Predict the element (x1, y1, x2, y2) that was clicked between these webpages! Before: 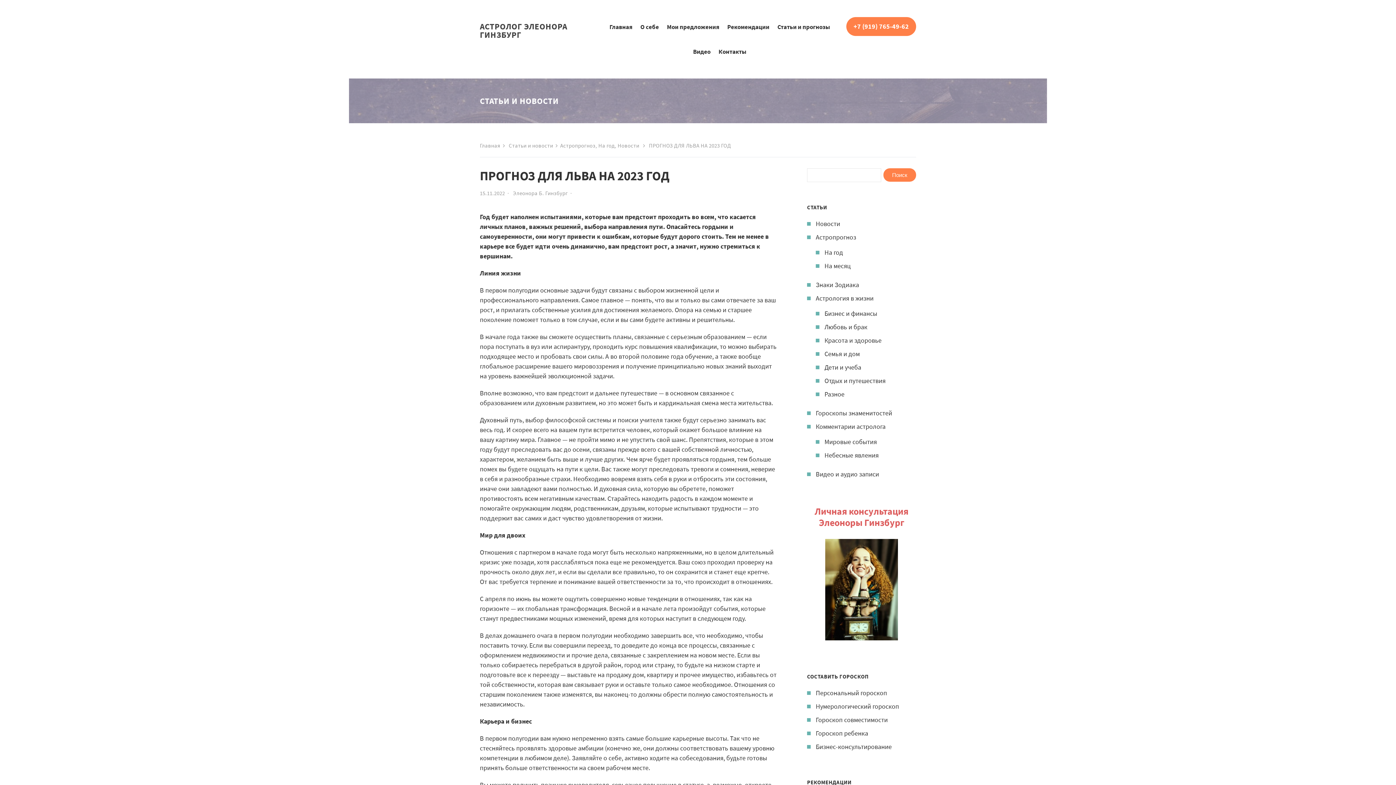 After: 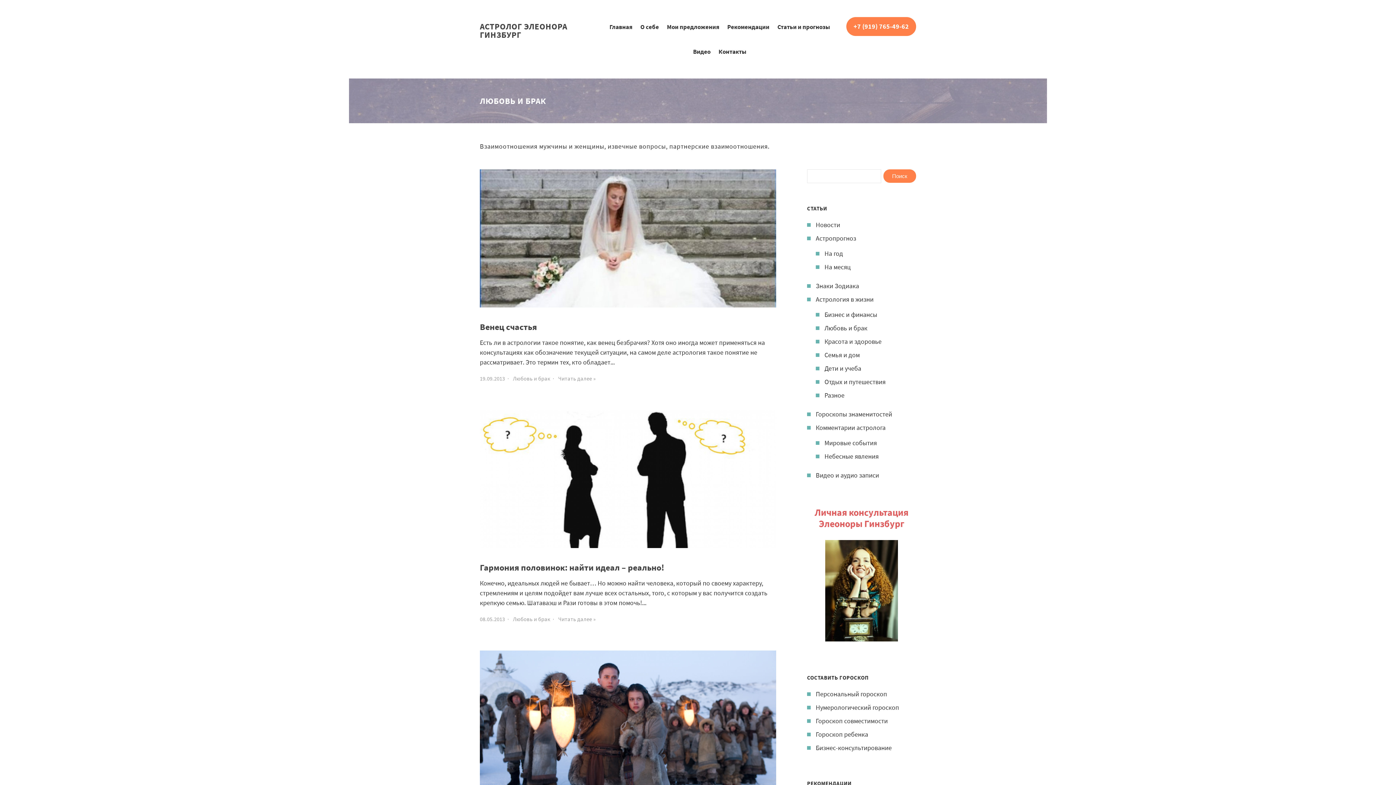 Action: bbox: (824, 322, 867, 331) label: Любовь и брак